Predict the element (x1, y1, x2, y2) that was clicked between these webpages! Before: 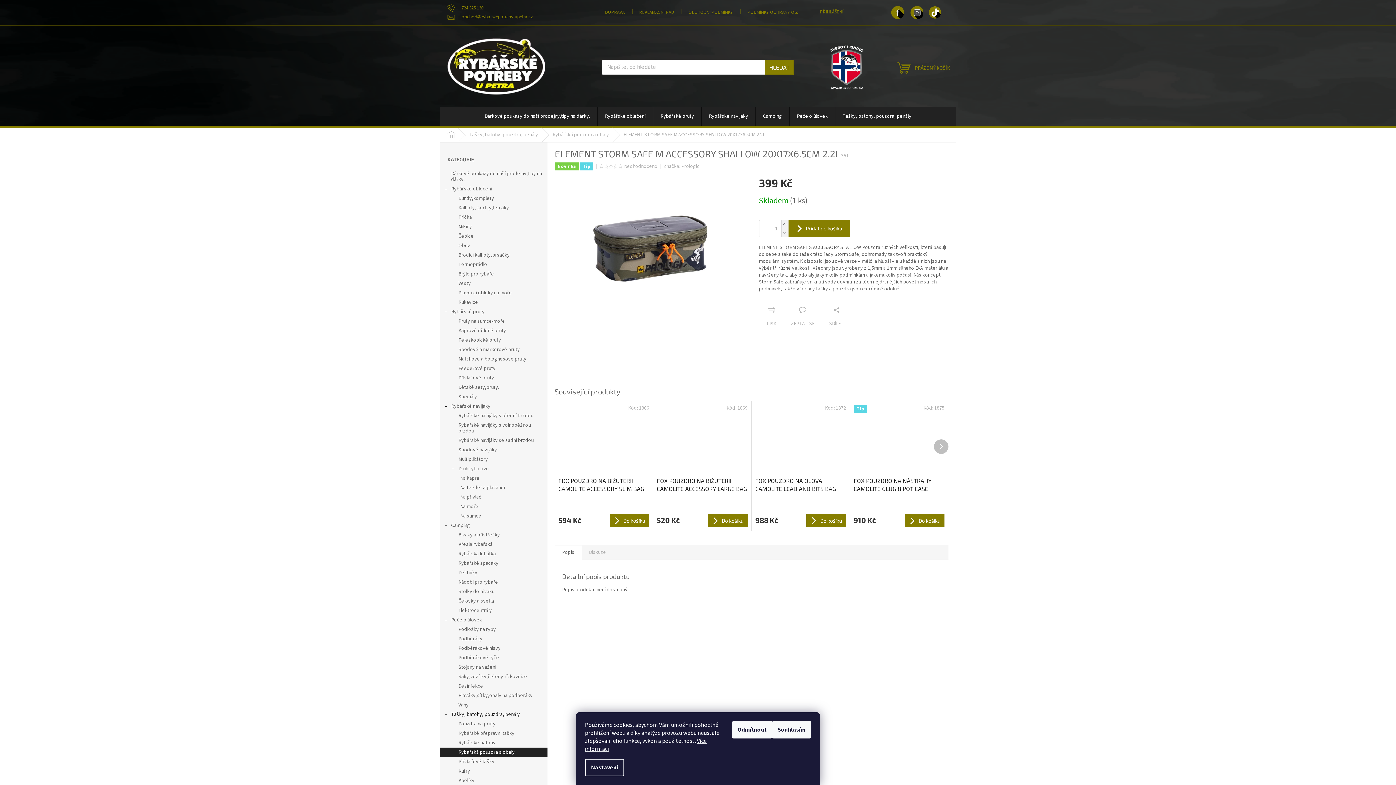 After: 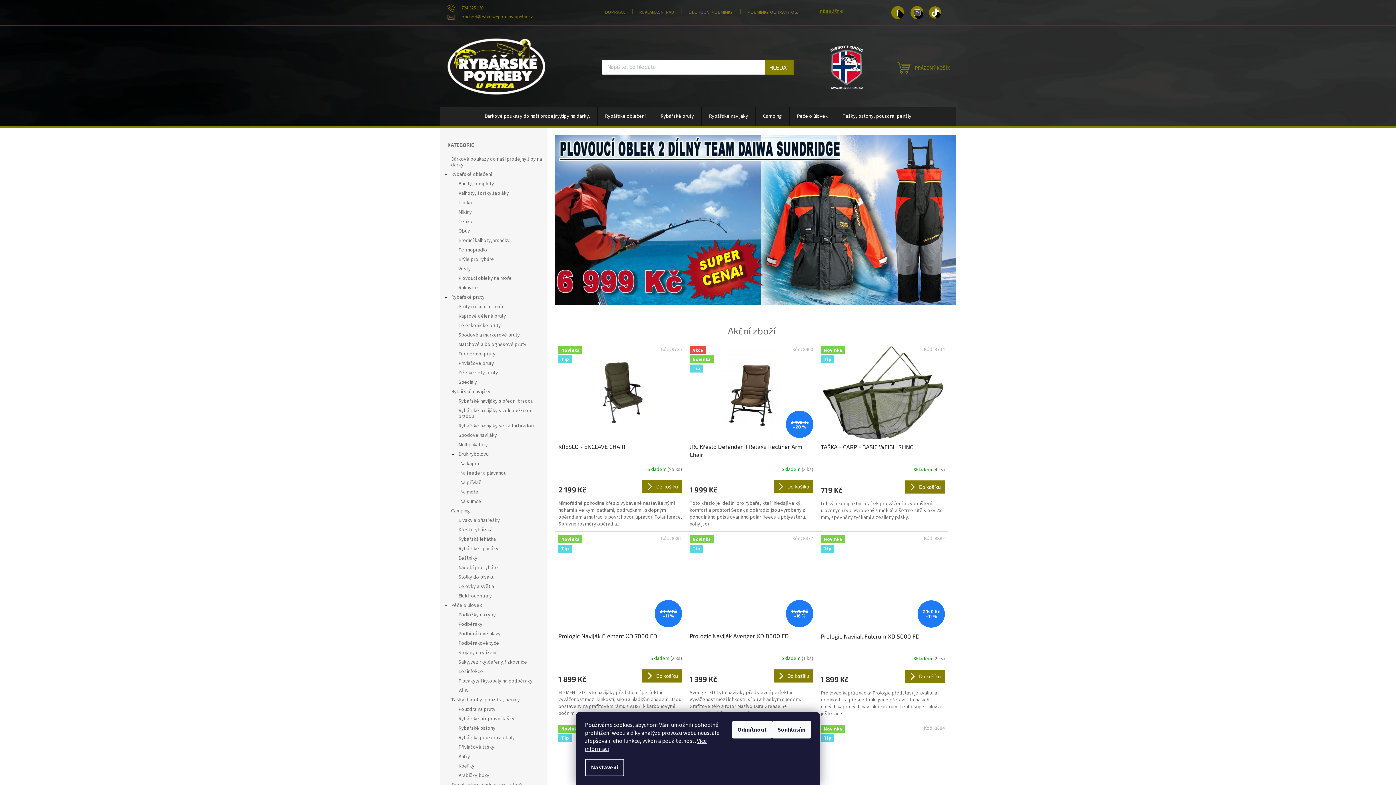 Action: bbox: (440, 128, 462, 141) label: Domů